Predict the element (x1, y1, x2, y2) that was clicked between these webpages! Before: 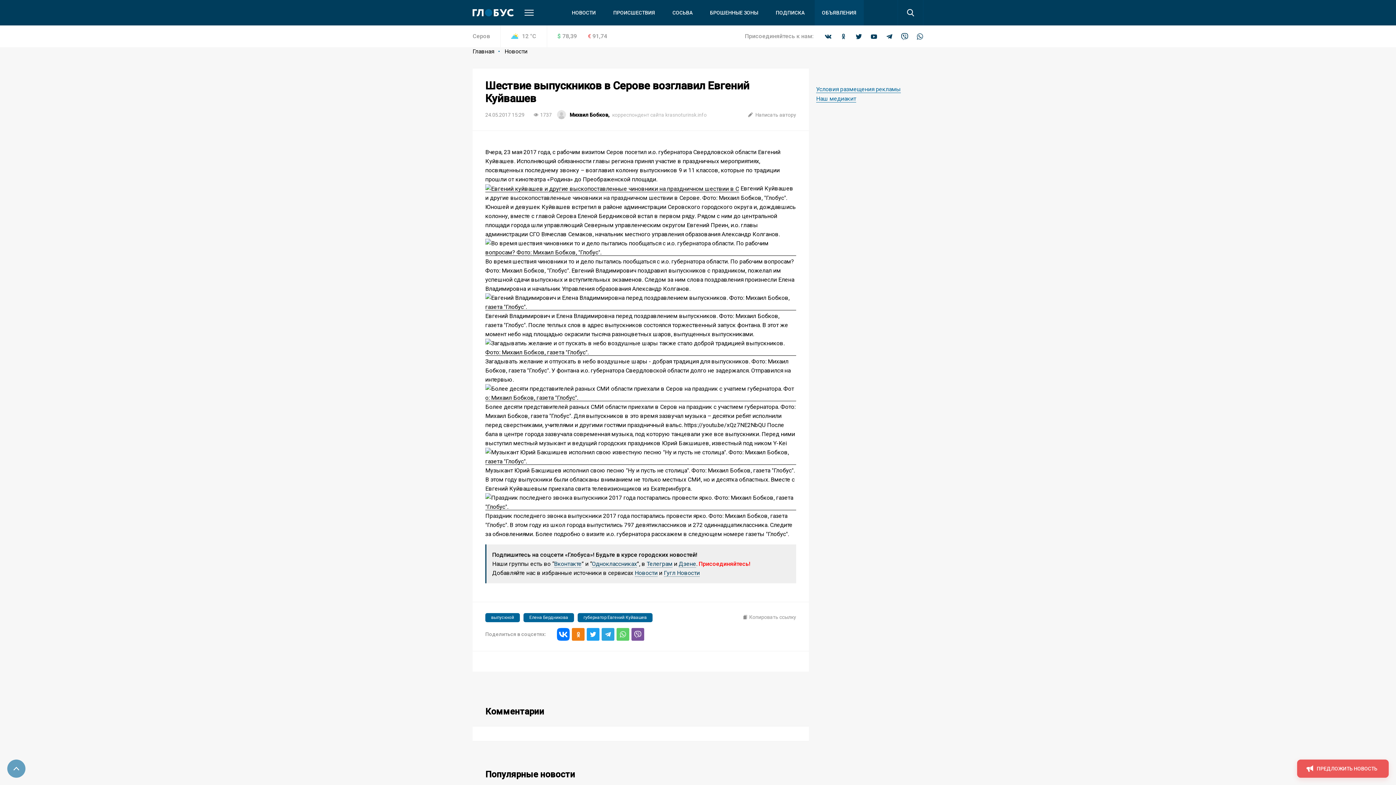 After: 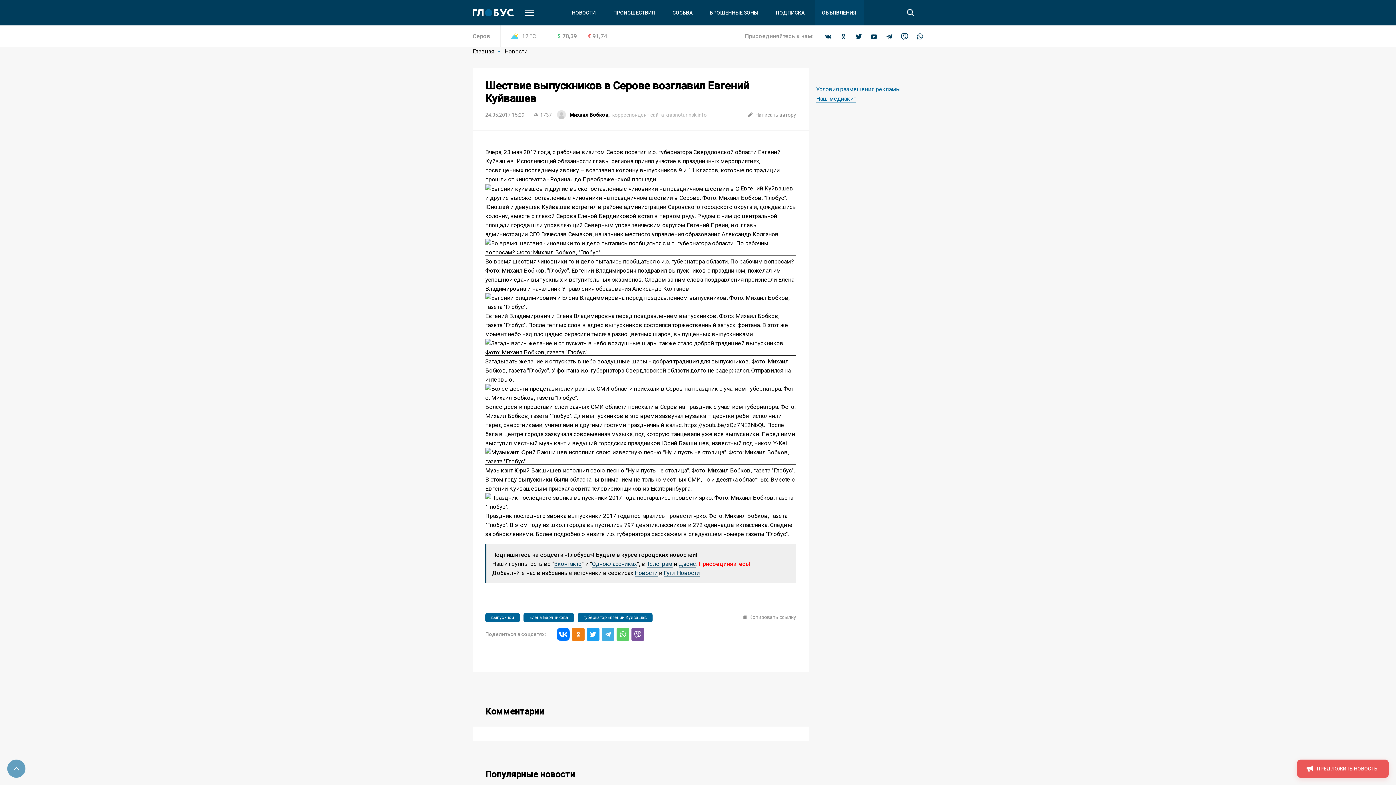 Action: bbox: (601, 628, 614, 641)